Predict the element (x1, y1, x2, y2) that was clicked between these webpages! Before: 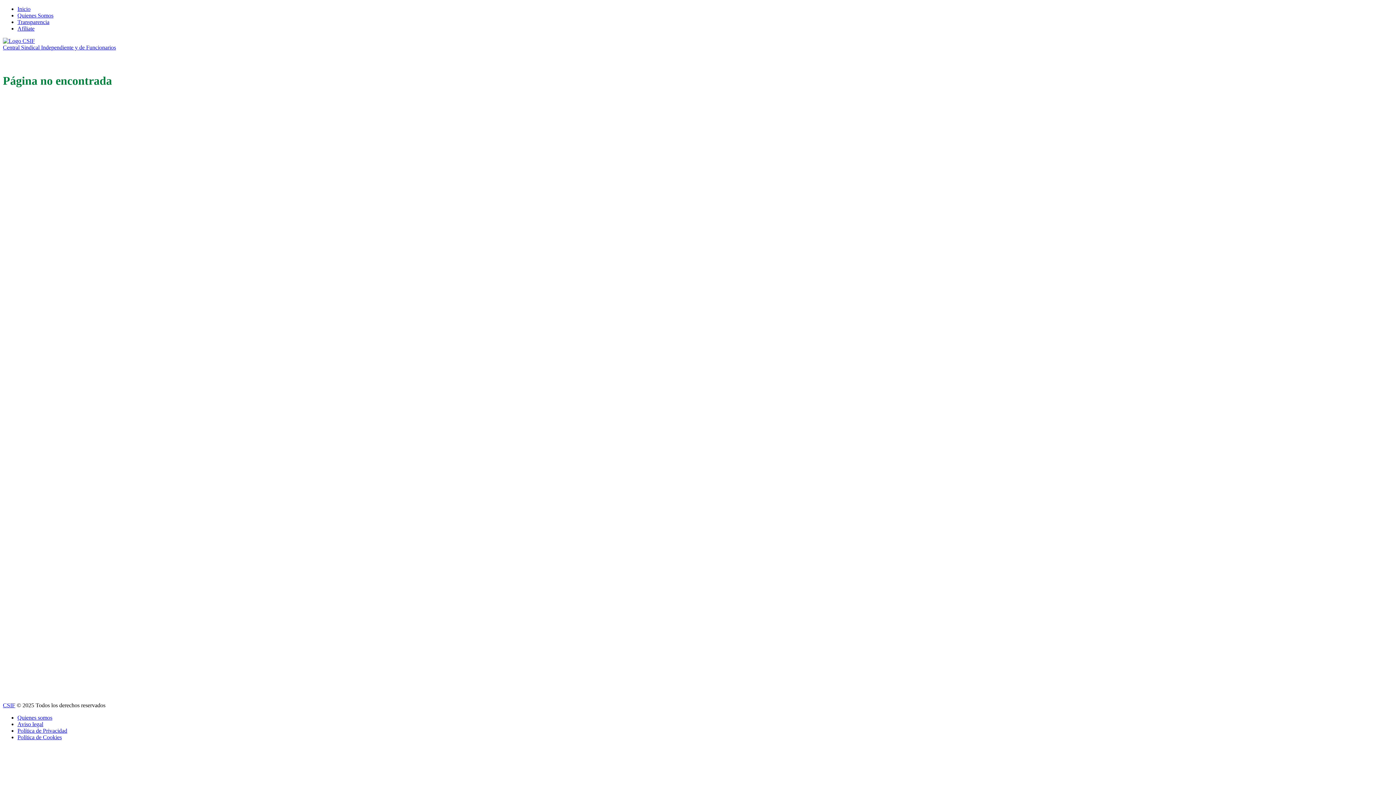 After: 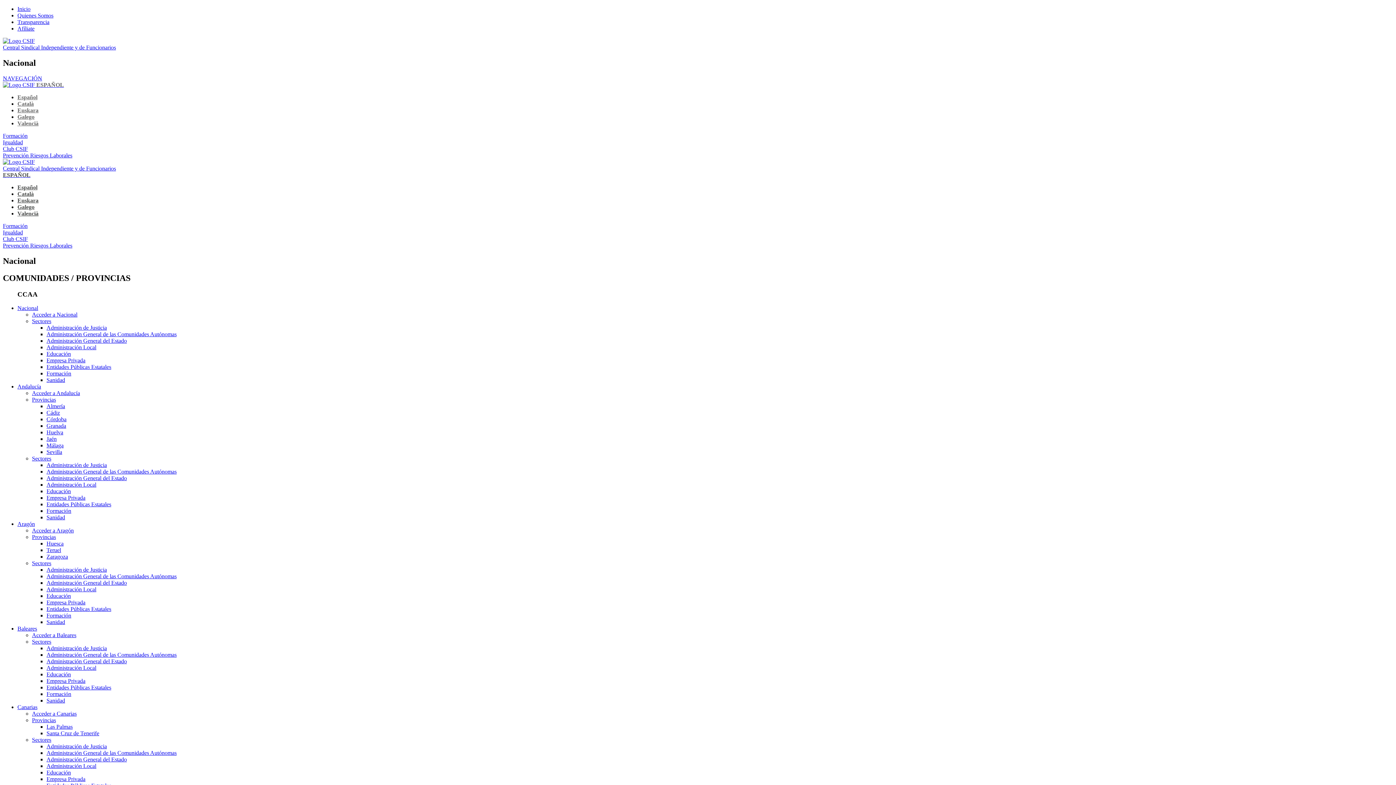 Action: bbox: (2, 44, 116, 50) label: Central Sindical Independiente y de Funcionarios